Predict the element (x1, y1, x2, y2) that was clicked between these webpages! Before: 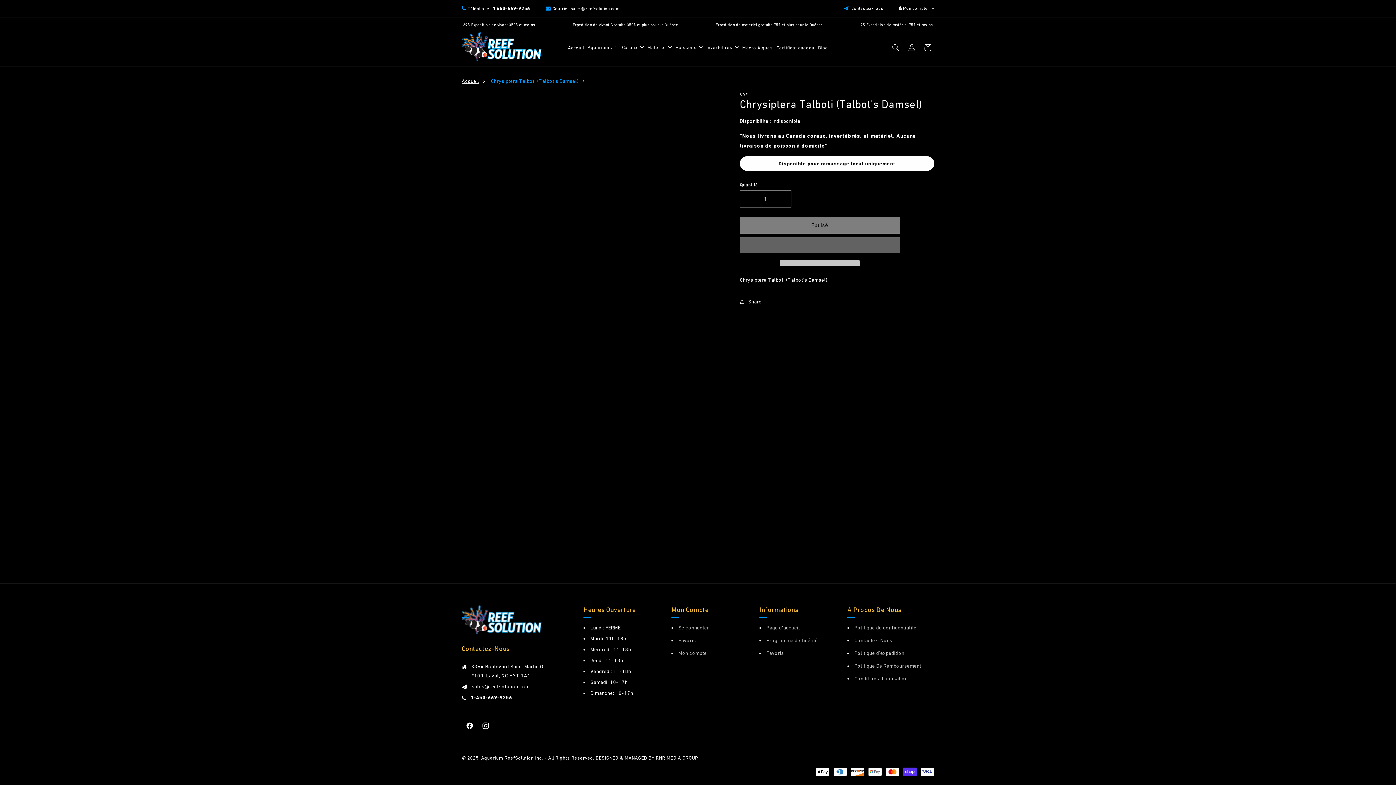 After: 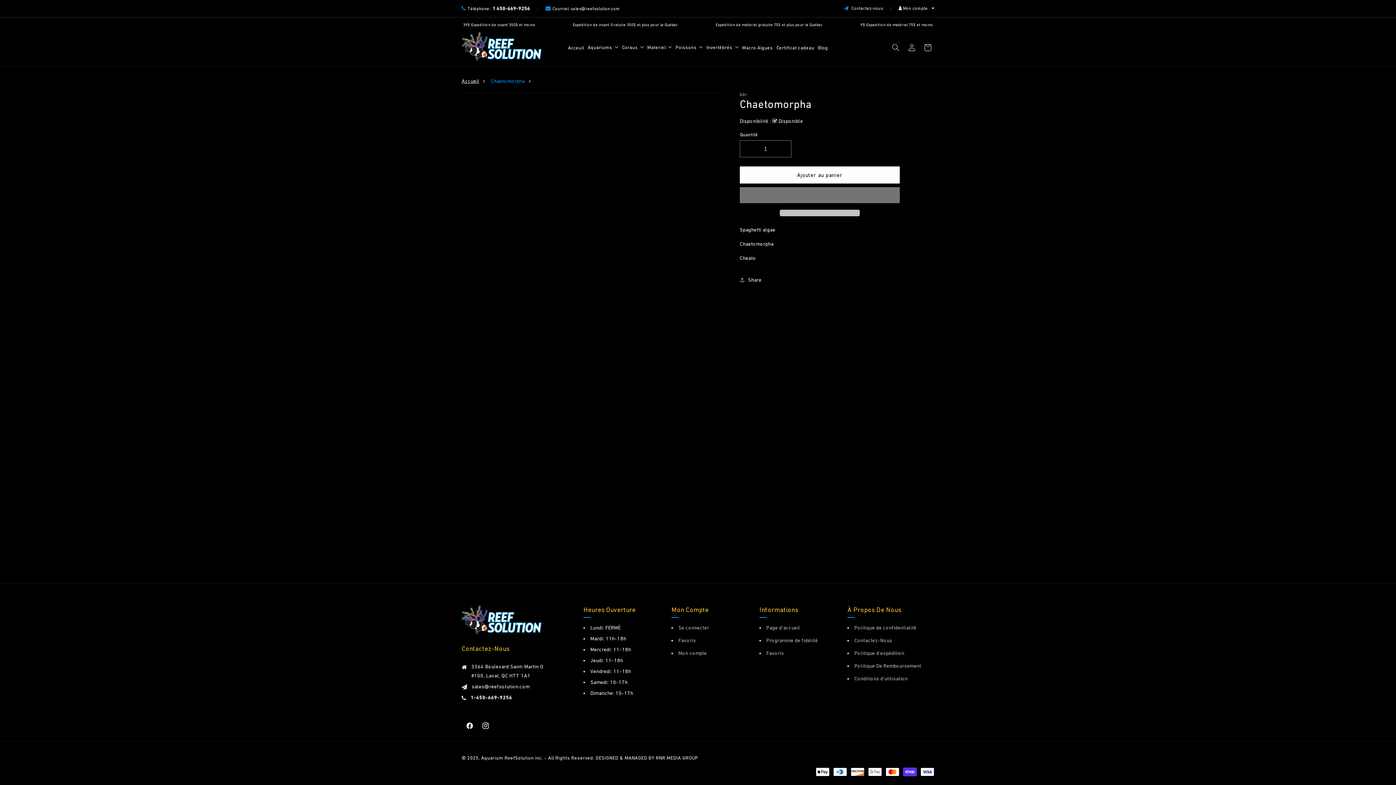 Action: label: Macro Algues bbox: (742, 44, 773, 50)